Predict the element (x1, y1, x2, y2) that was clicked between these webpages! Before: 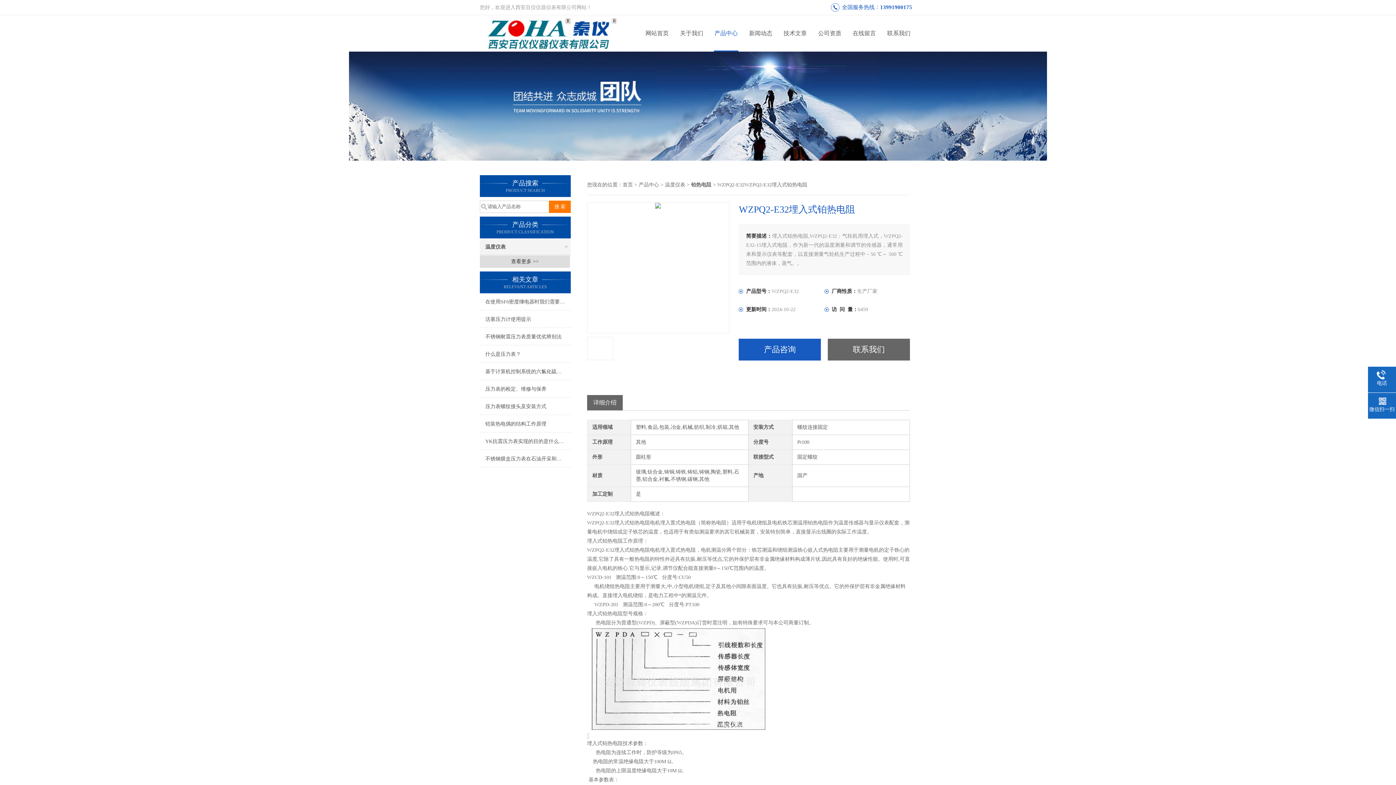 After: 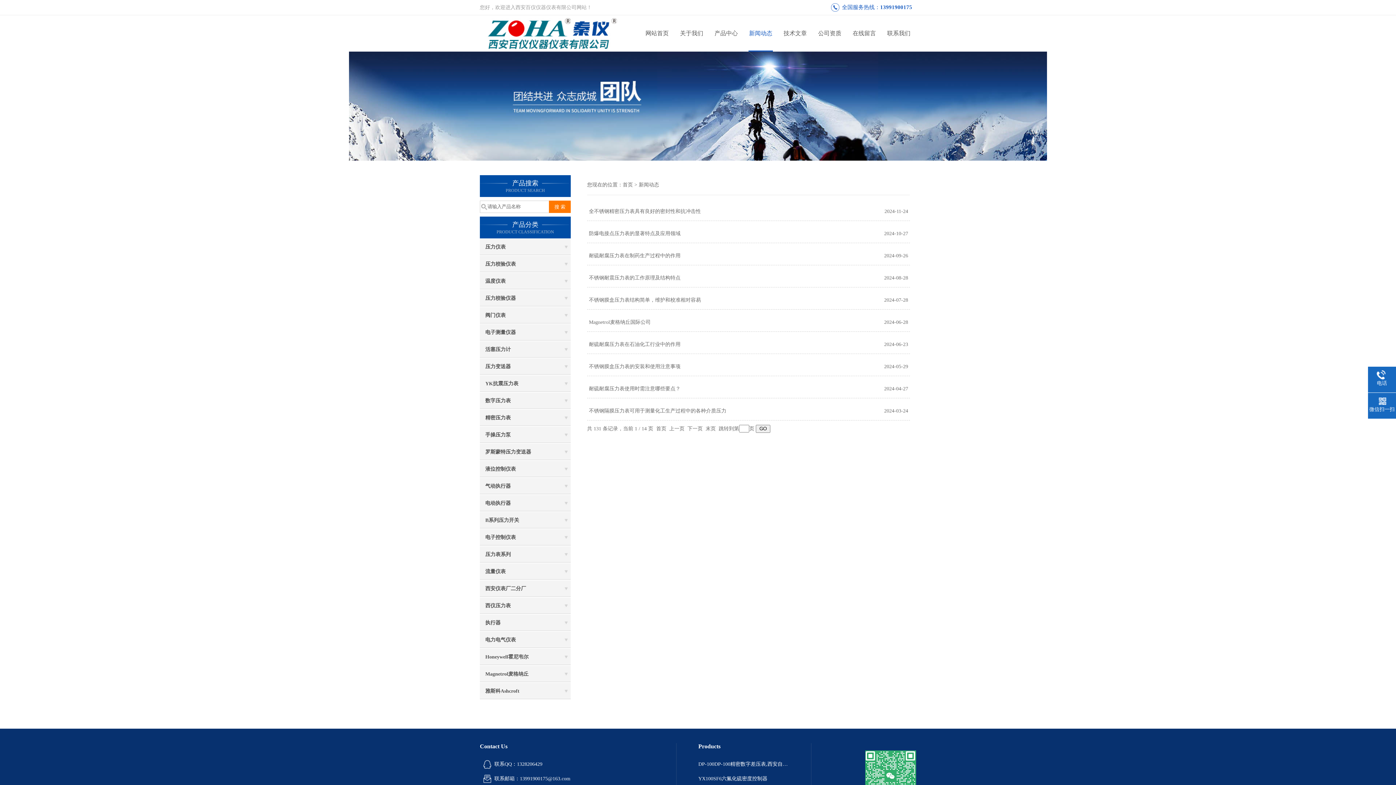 Action: bbox: (743, 15, 778, 51) label: 新闻动态